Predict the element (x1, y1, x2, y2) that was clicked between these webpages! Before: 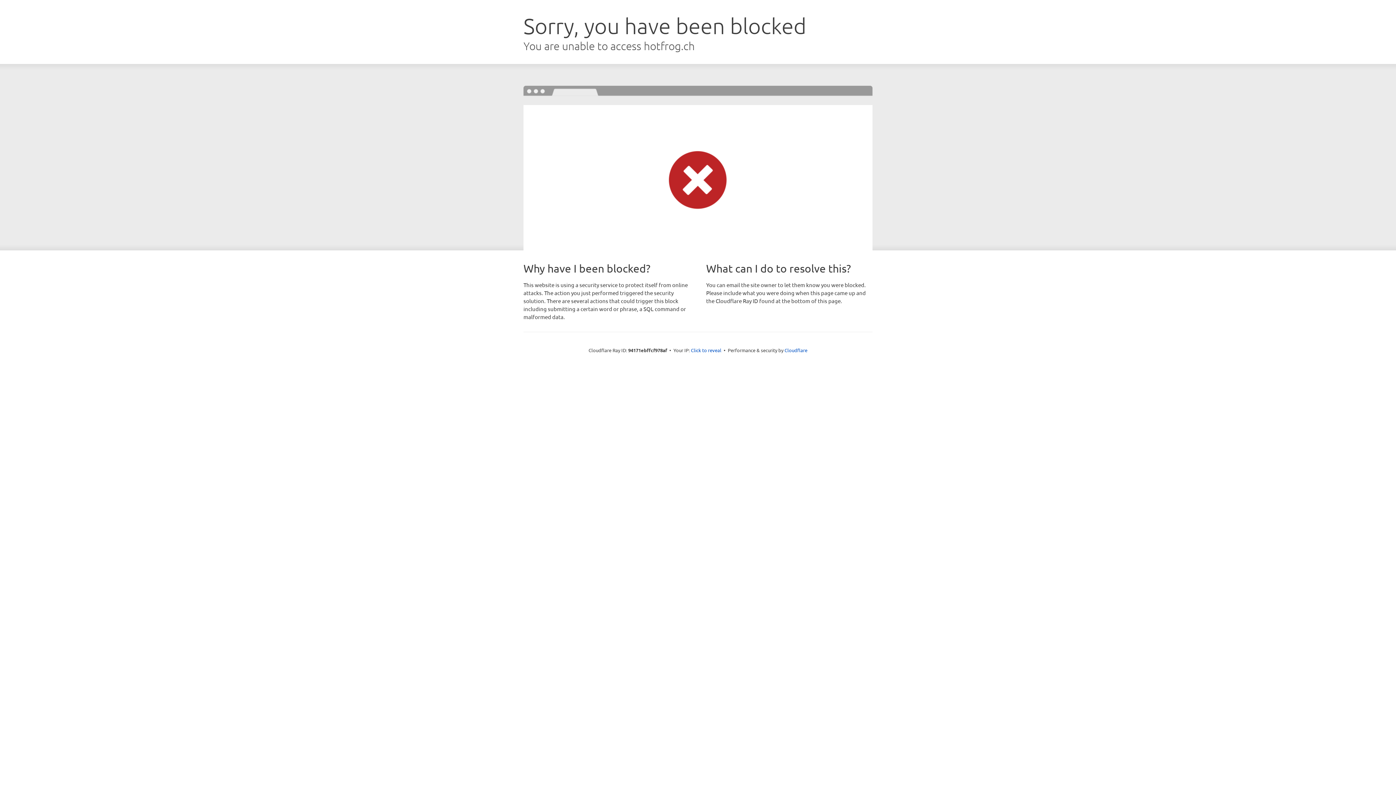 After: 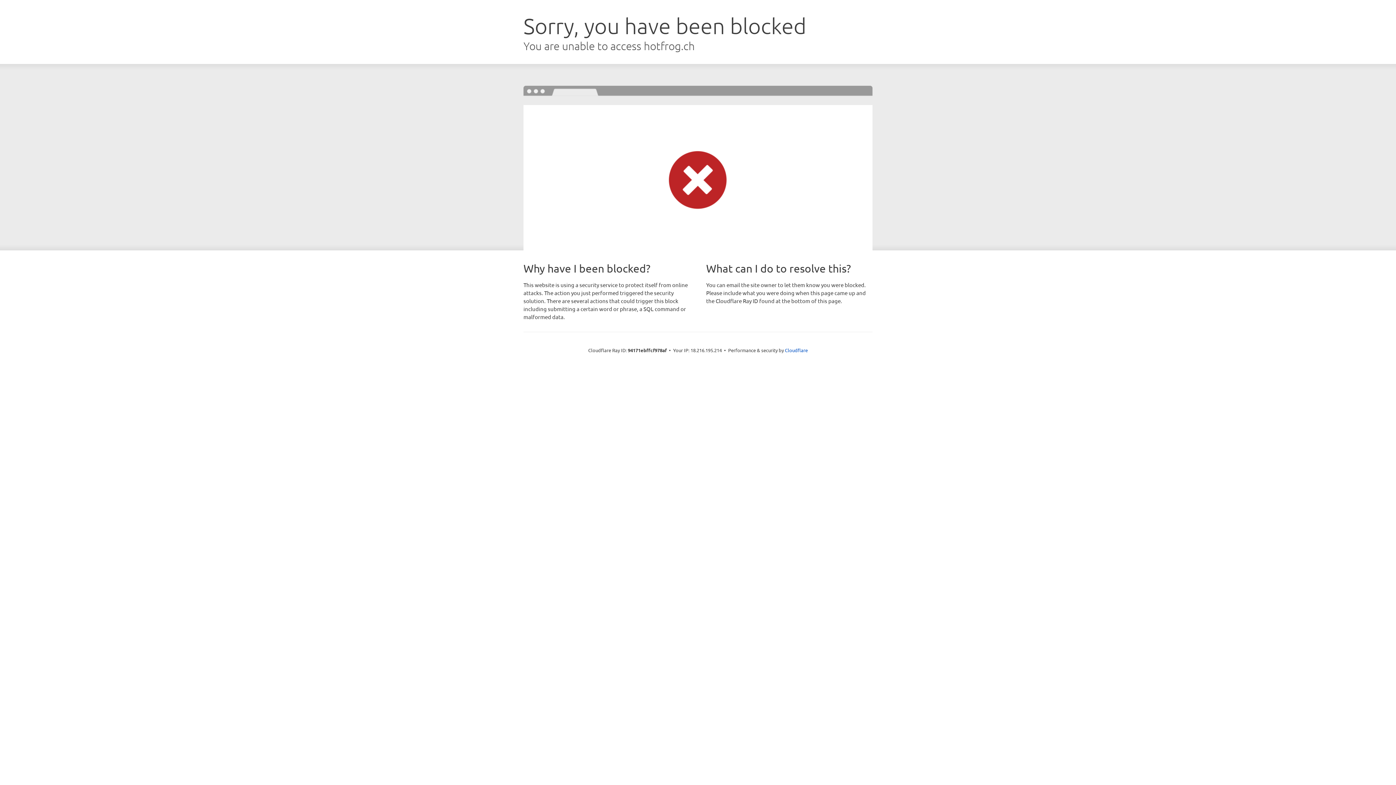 Action: bbox: (691, 346, 721, 353) label: Click to reveal